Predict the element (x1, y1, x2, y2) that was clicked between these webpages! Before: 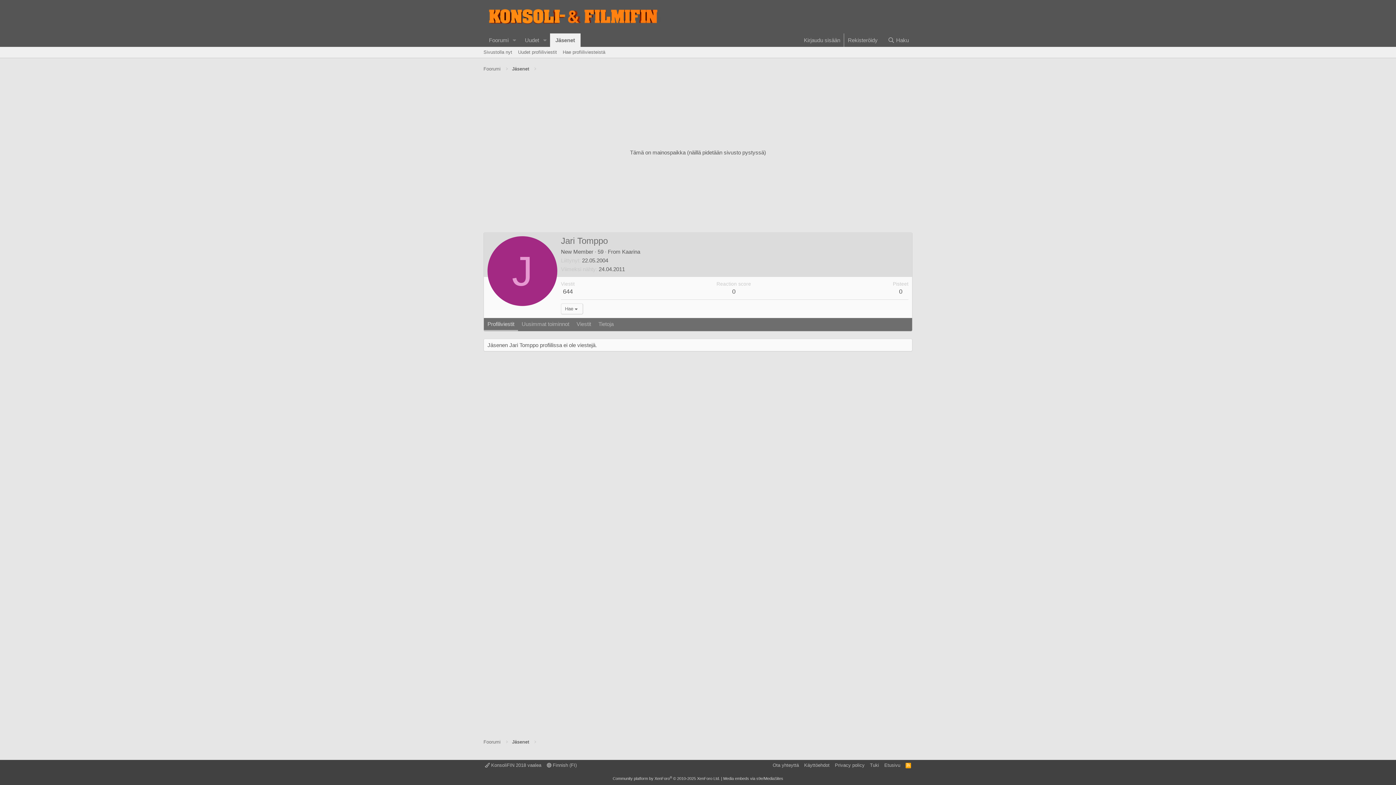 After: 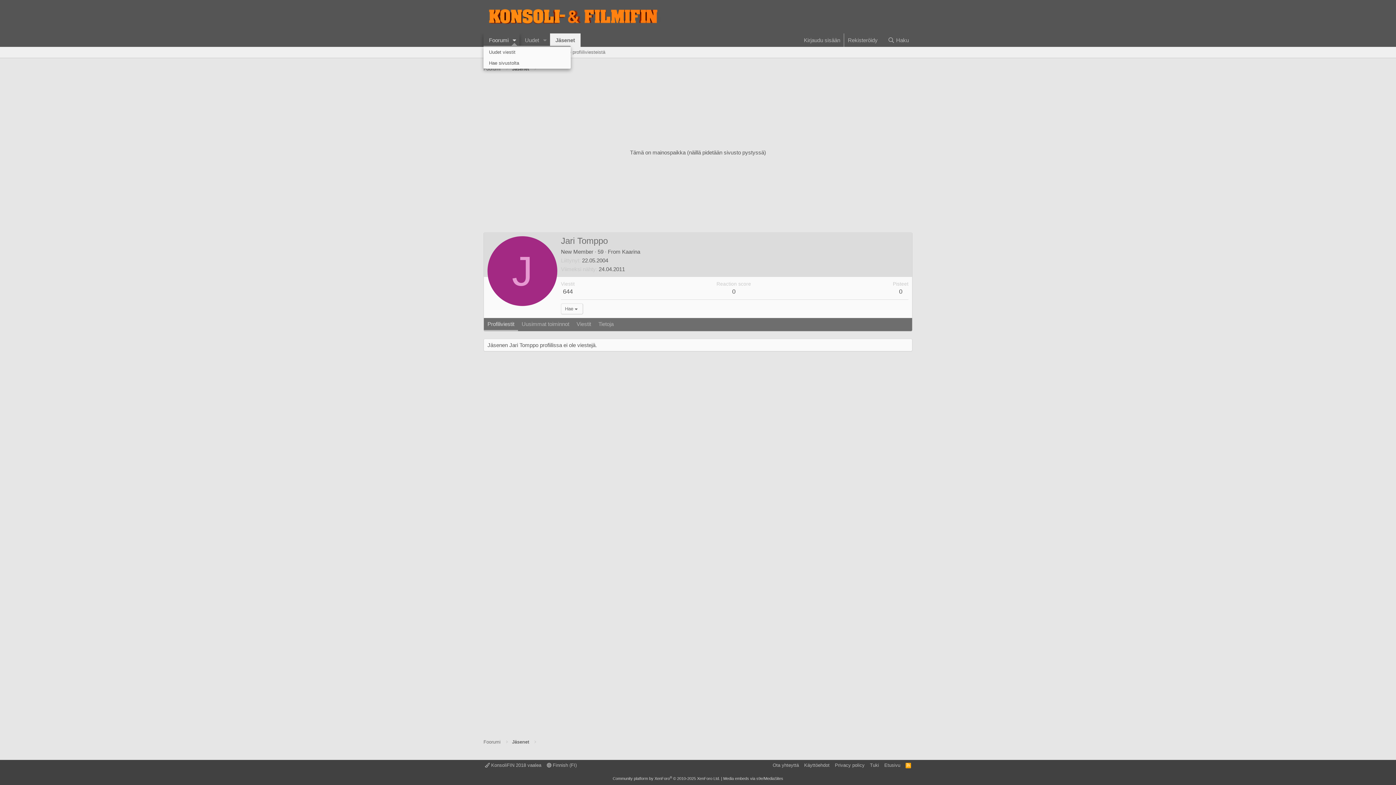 Action: bbox: (509, 33, 519, 46) label: Toggle expanded